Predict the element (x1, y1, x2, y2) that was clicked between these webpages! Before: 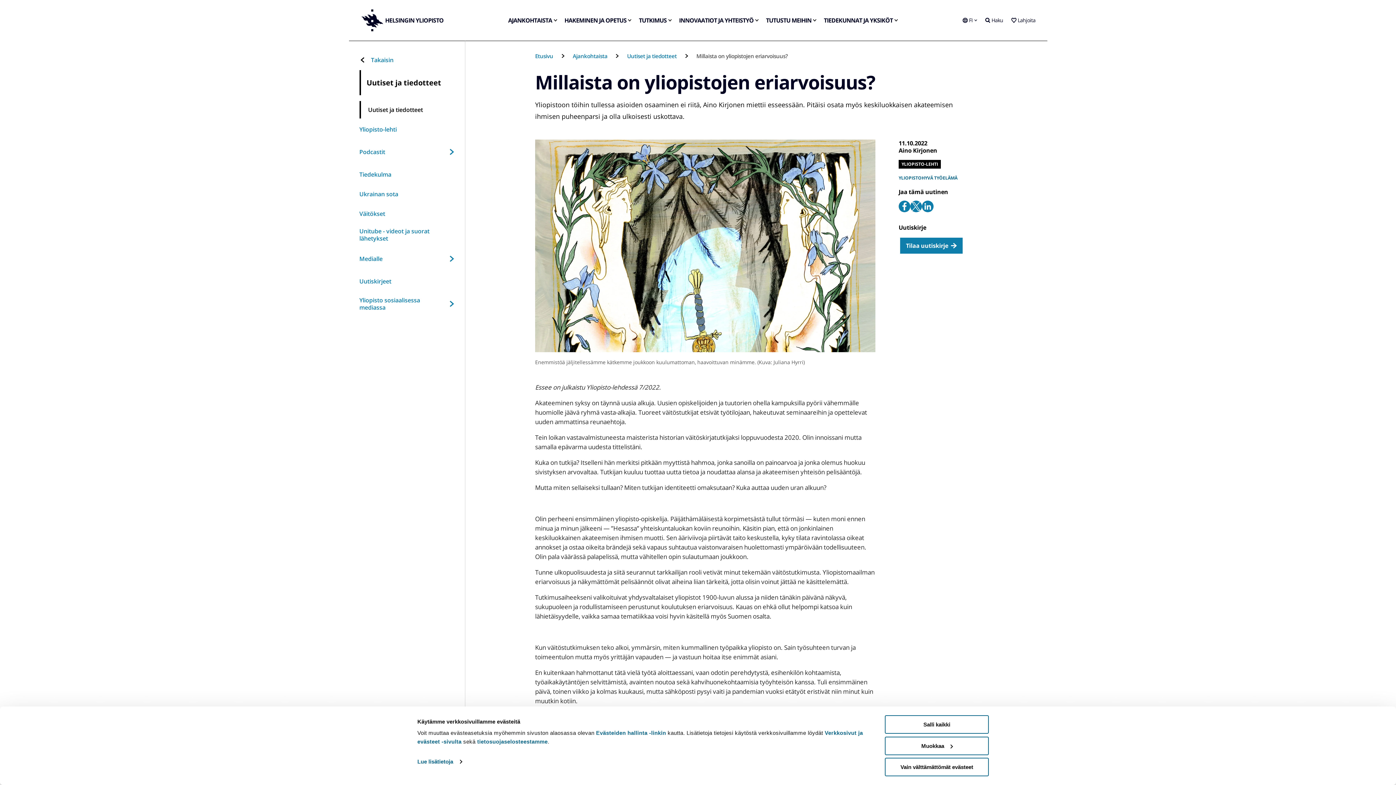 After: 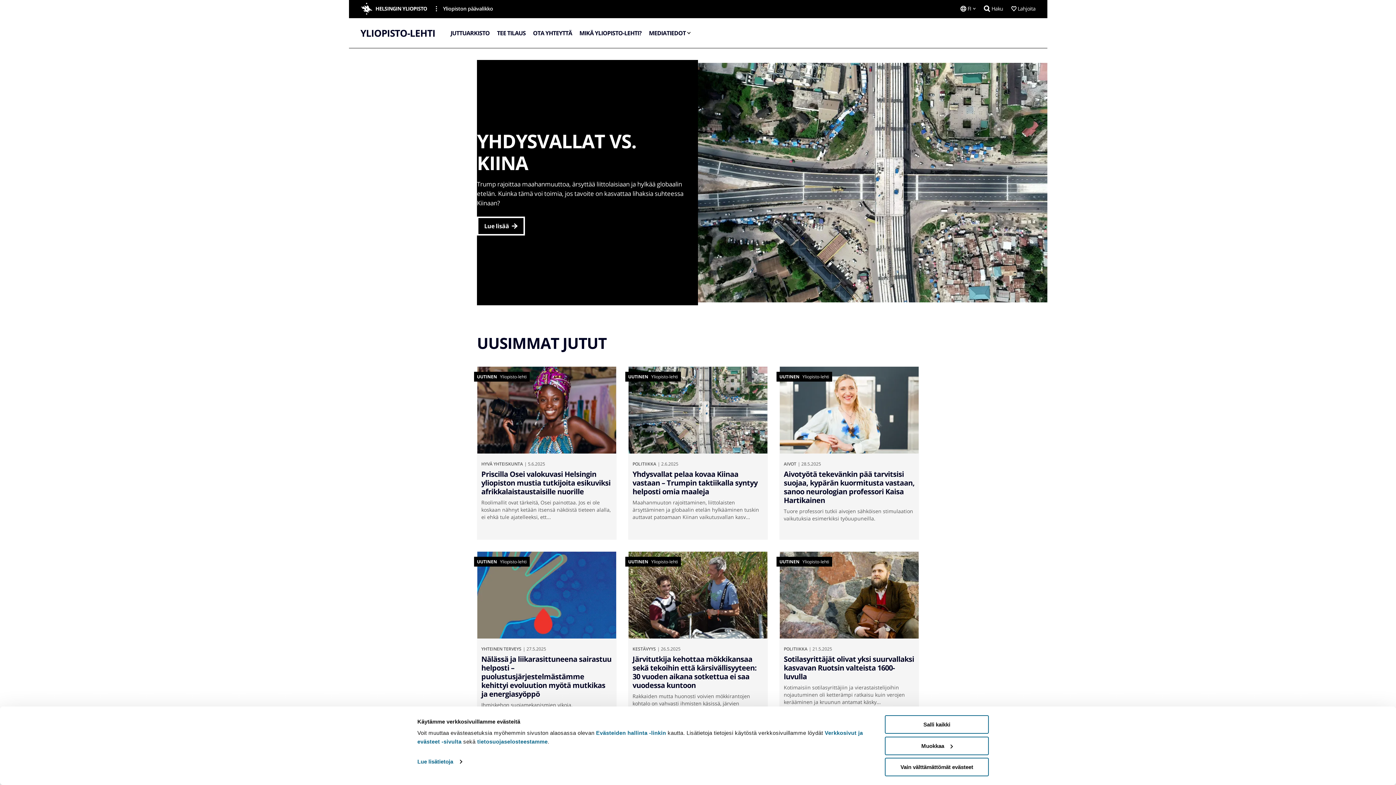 Action: bbox: (359, 120, 454, 138) label: Yliopisto-lehti